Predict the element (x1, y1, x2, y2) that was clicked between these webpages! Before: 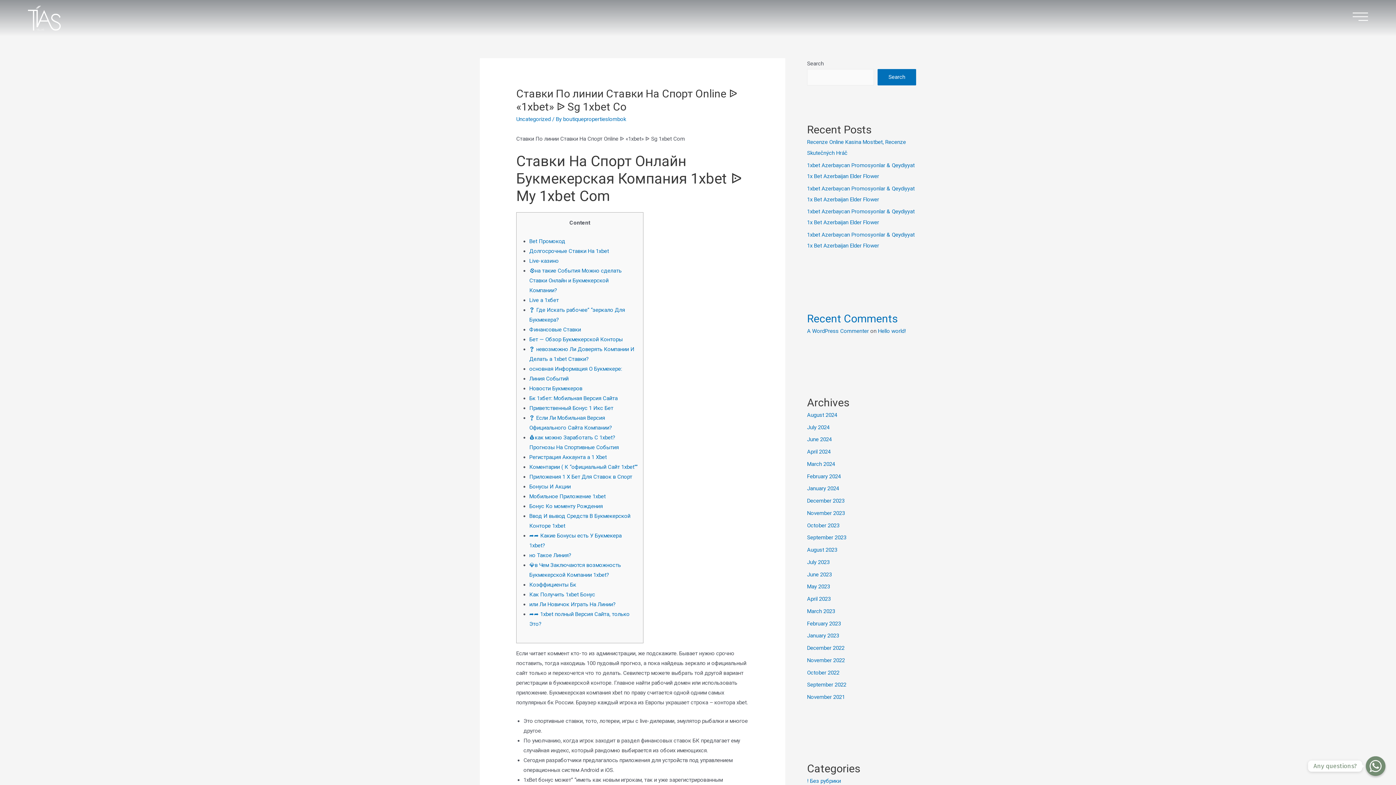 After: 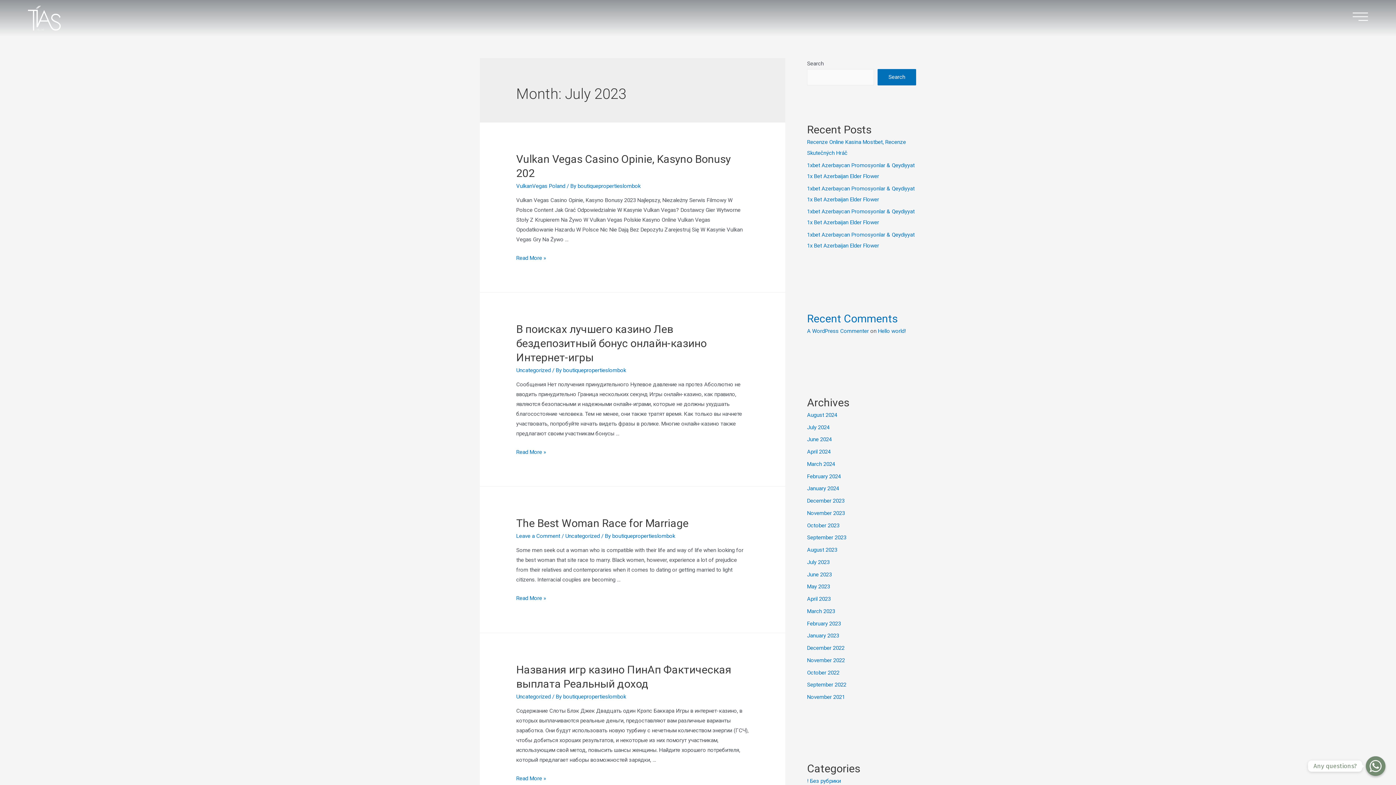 Action: label: July 2023 bbox: (807, 559, 829, 565)